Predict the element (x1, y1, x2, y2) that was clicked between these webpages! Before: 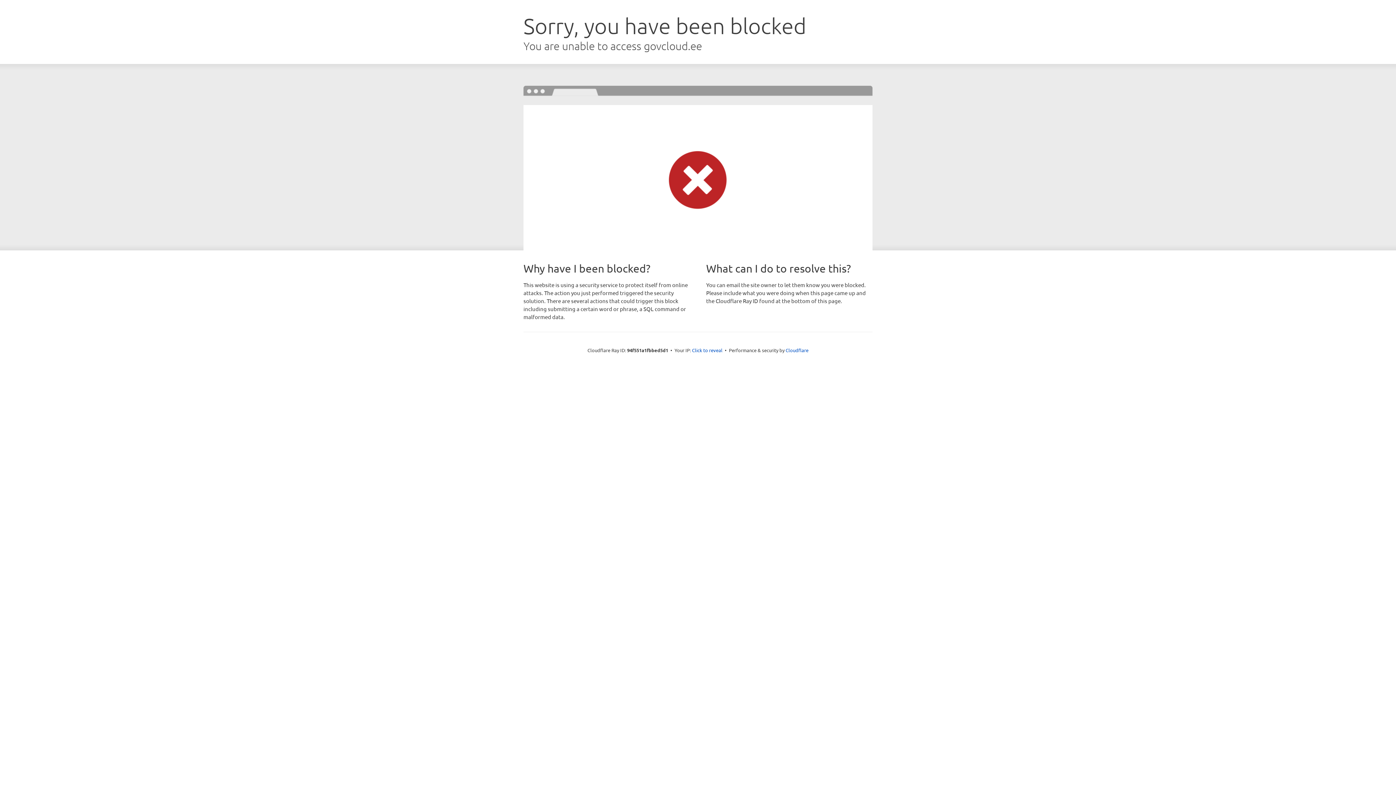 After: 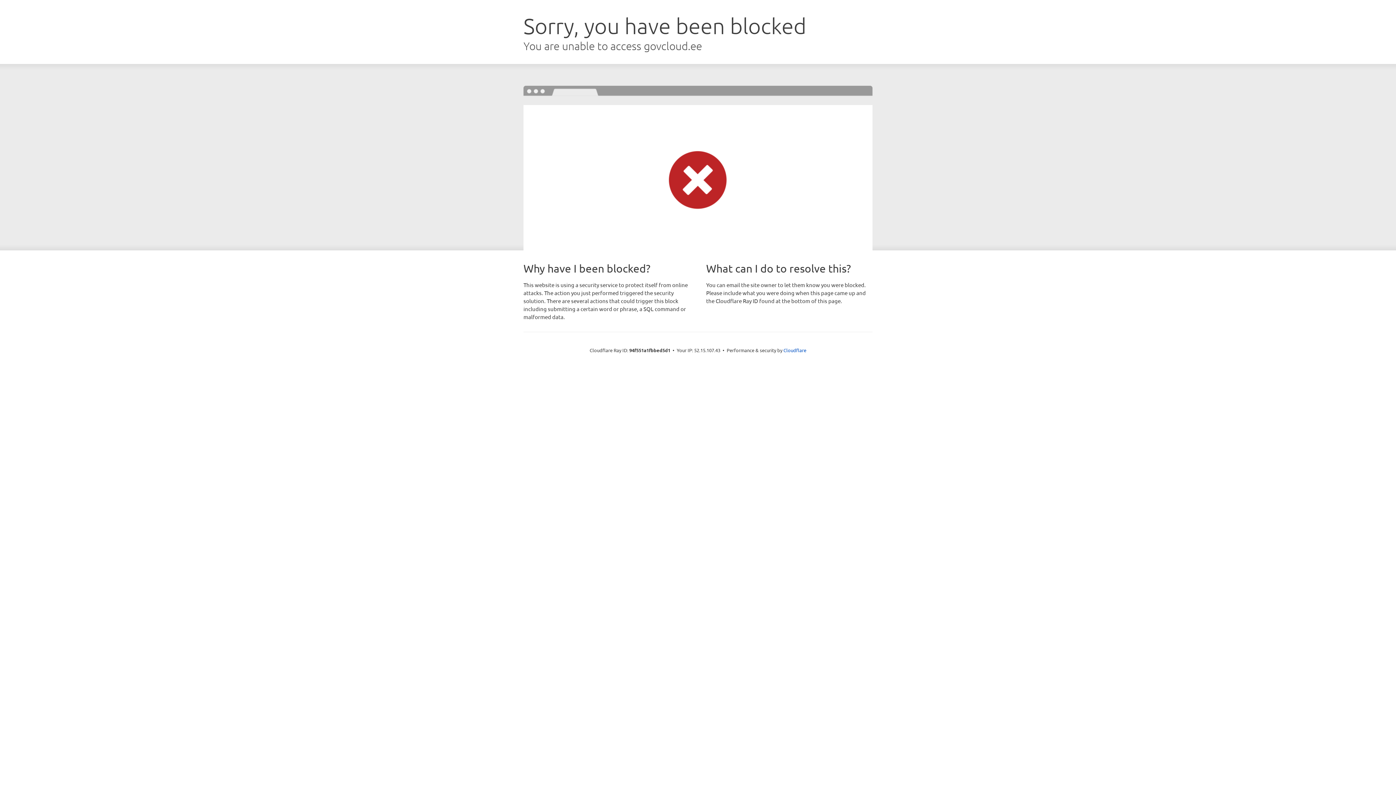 Action: label: Click to reveal bbox: (692, 346, 722, 353)